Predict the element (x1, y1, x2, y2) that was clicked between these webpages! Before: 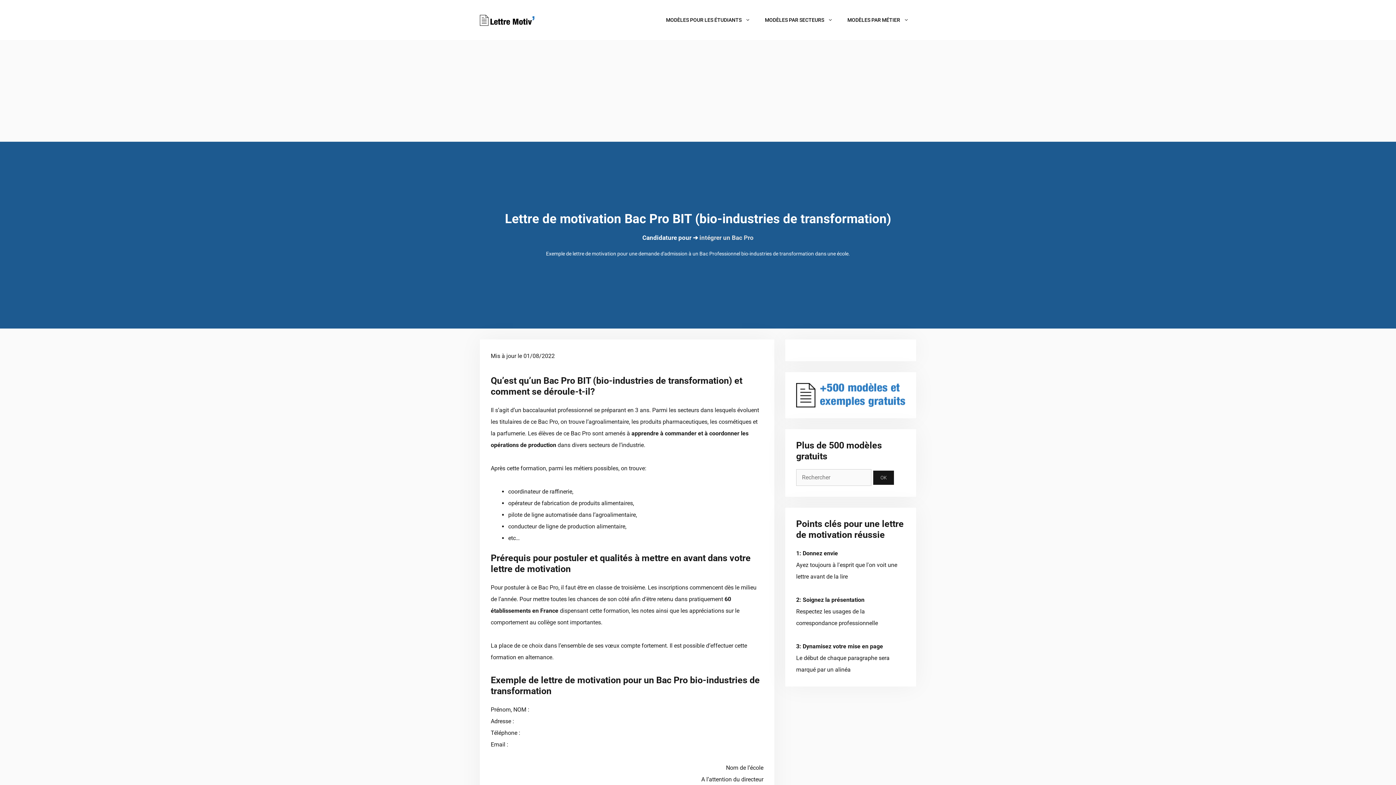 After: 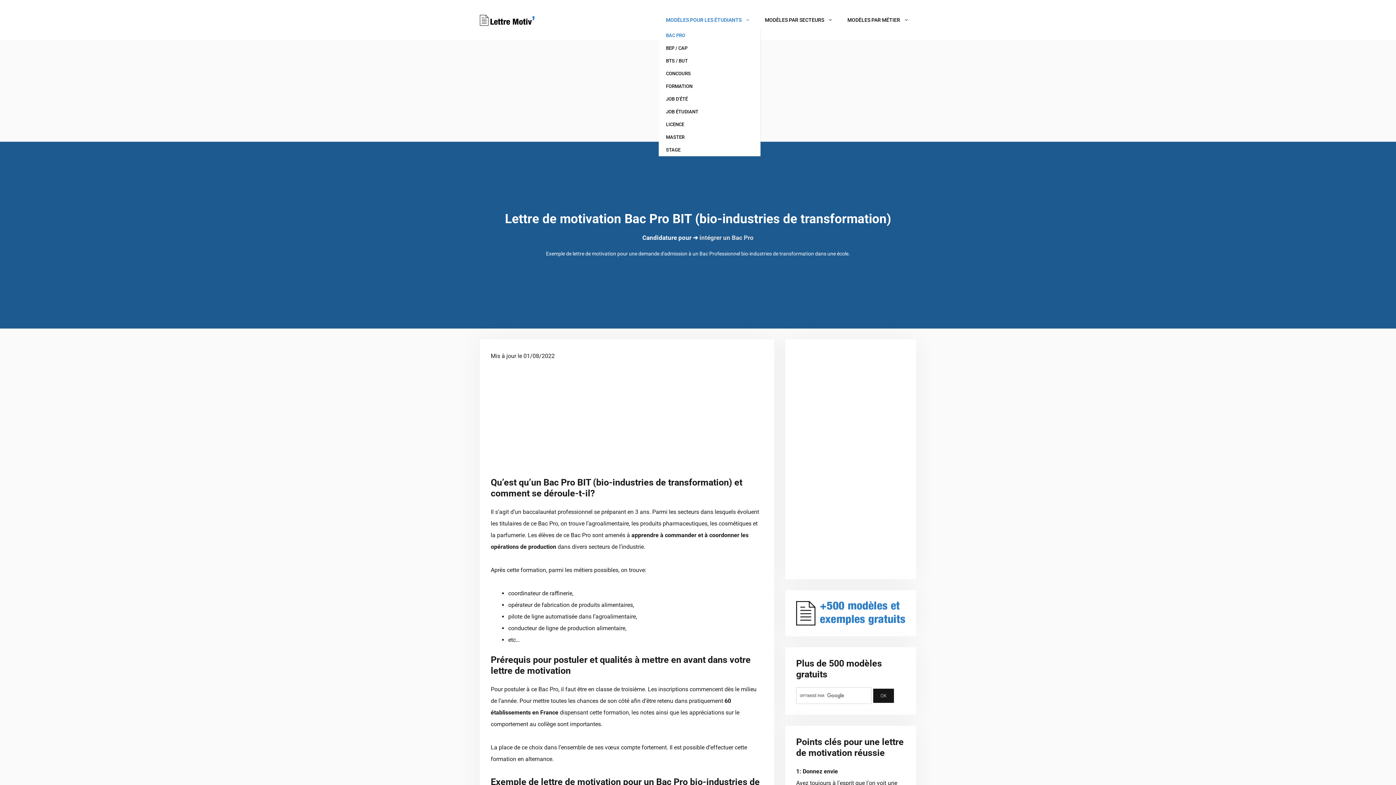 Action: bbox: (658, 10, 757, 29) label: MODÈLES POUR LES ÉTUDIANTS